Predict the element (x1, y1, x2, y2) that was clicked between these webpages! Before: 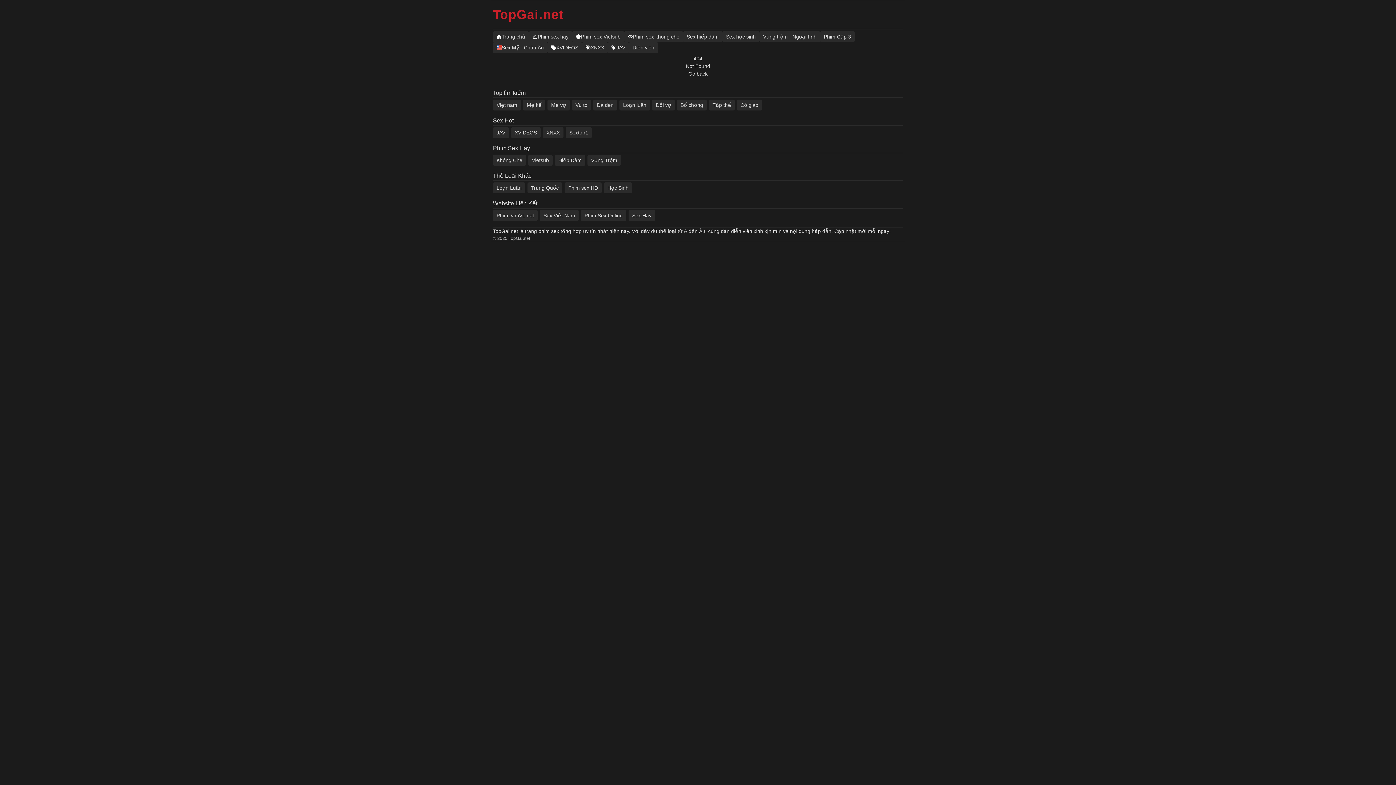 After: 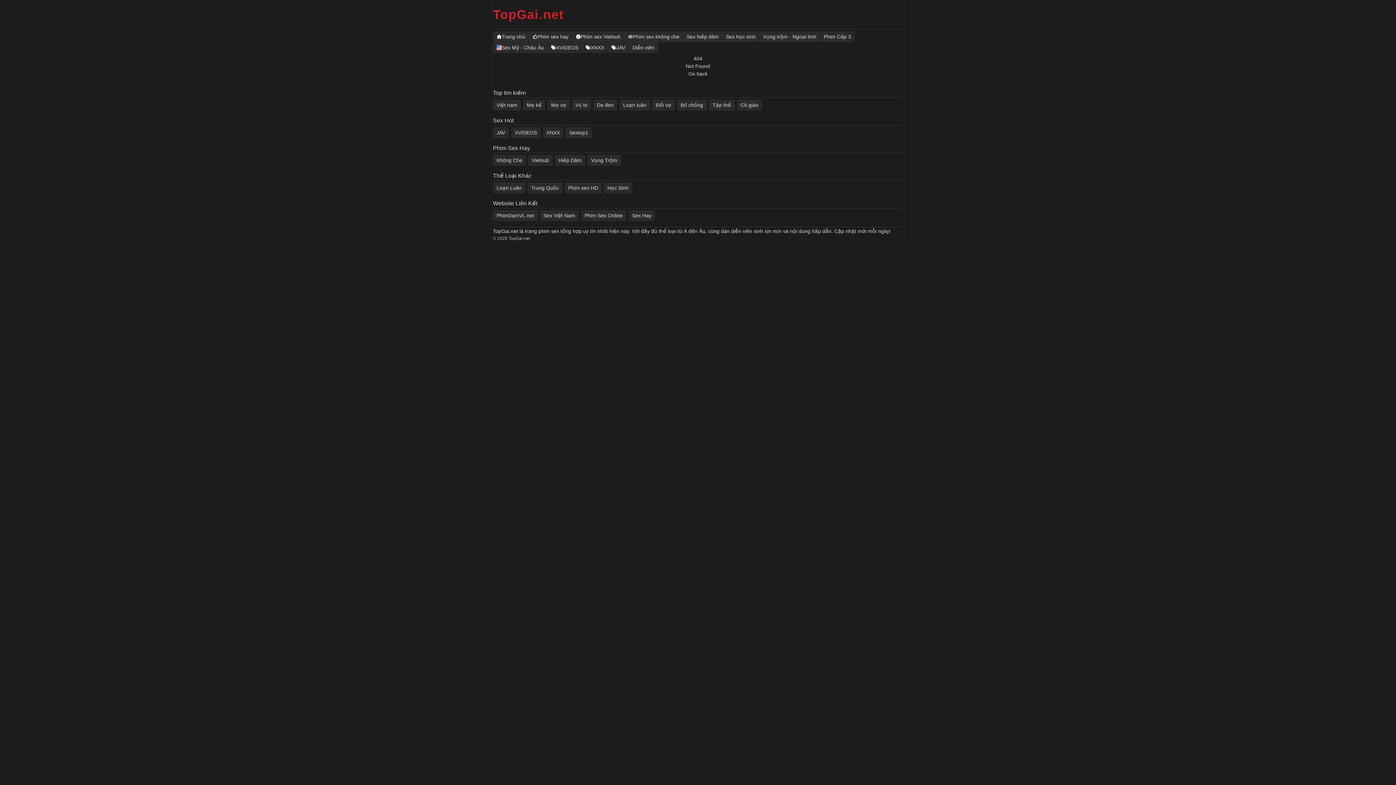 Action: label: Sex Việt Nam bbox: (540, 210, 578, 221)